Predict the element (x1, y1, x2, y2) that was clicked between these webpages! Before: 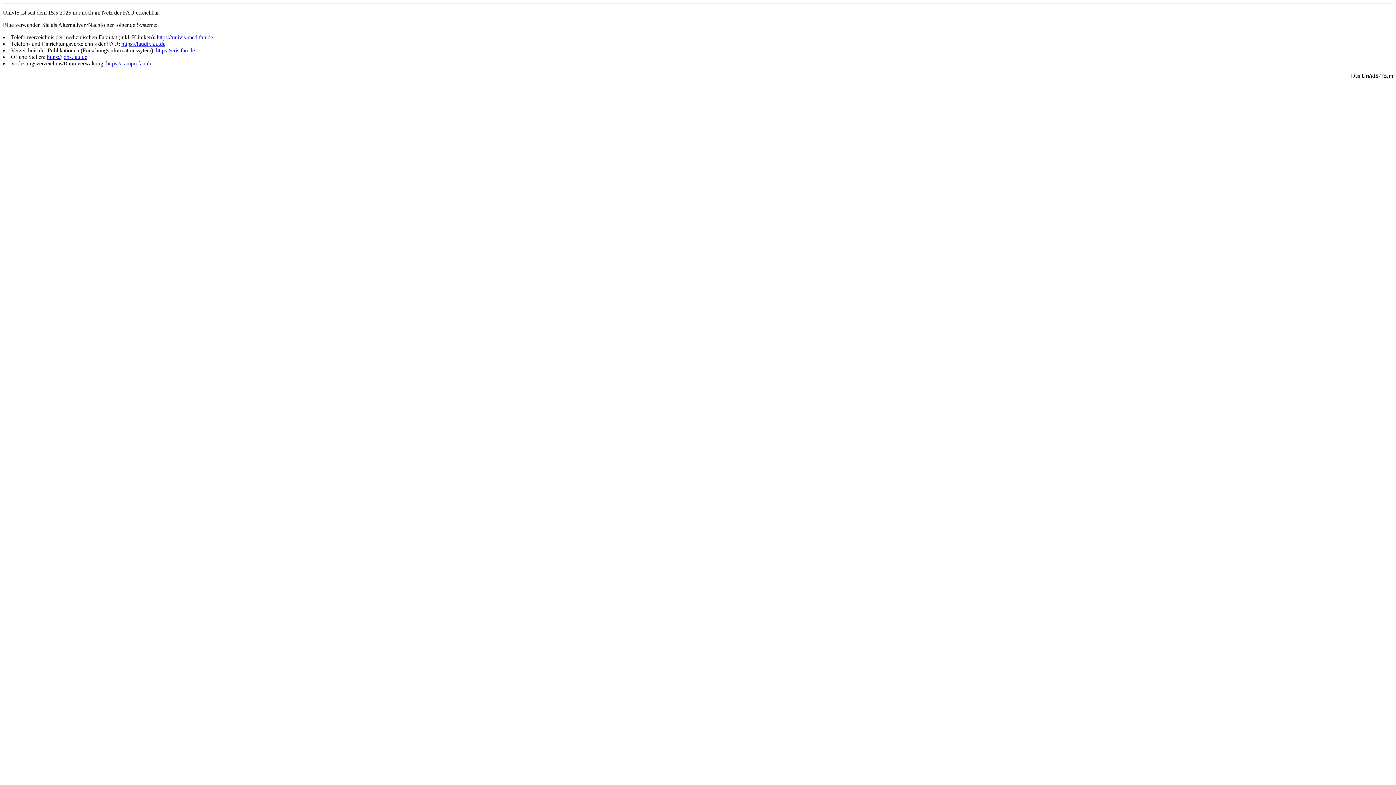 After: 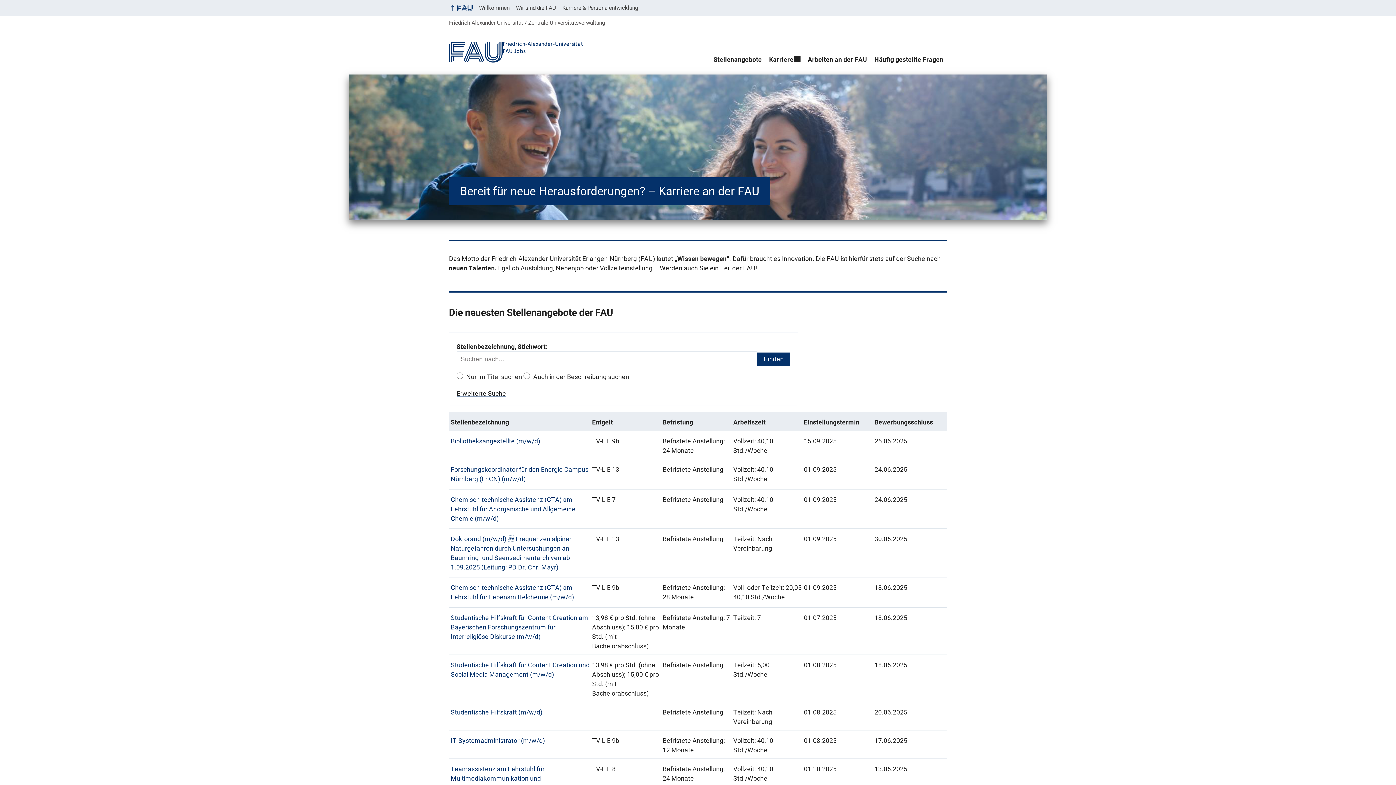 Action: label: https://jobs.fau.de bbox: (46, 53, 87, 60)